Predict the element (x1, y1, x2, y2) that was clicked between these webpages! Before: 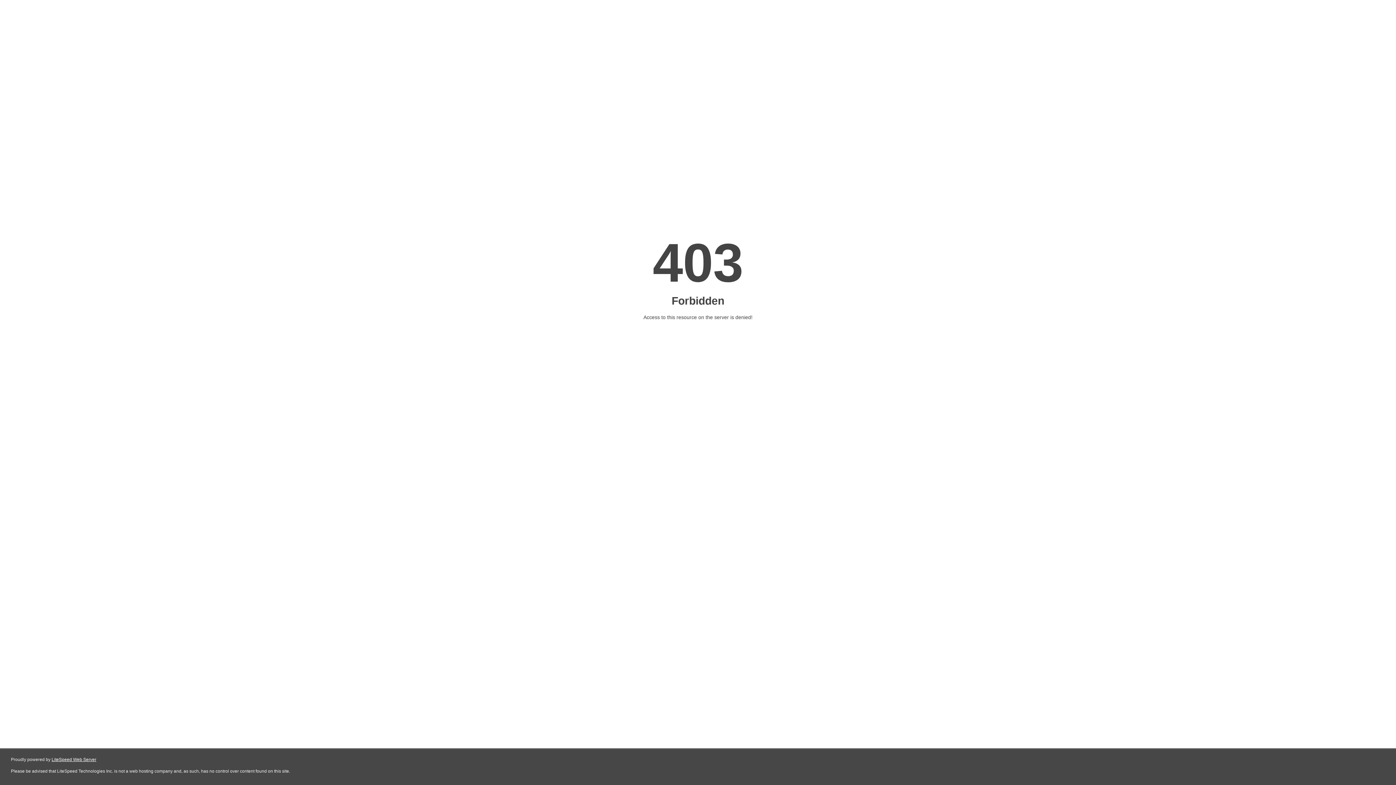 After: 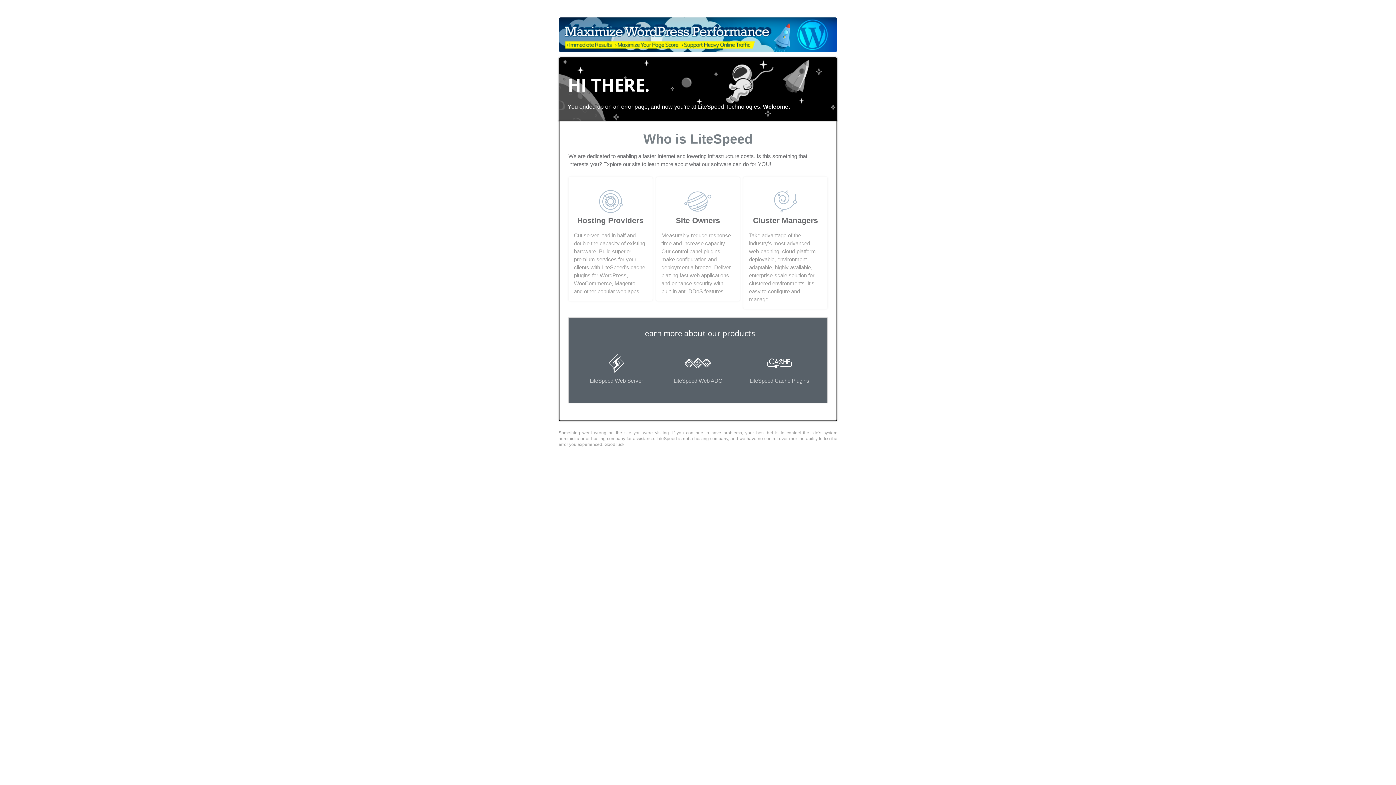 Action: bbox: (51, 757, 96, 762) label: LiteSpeed Web Server